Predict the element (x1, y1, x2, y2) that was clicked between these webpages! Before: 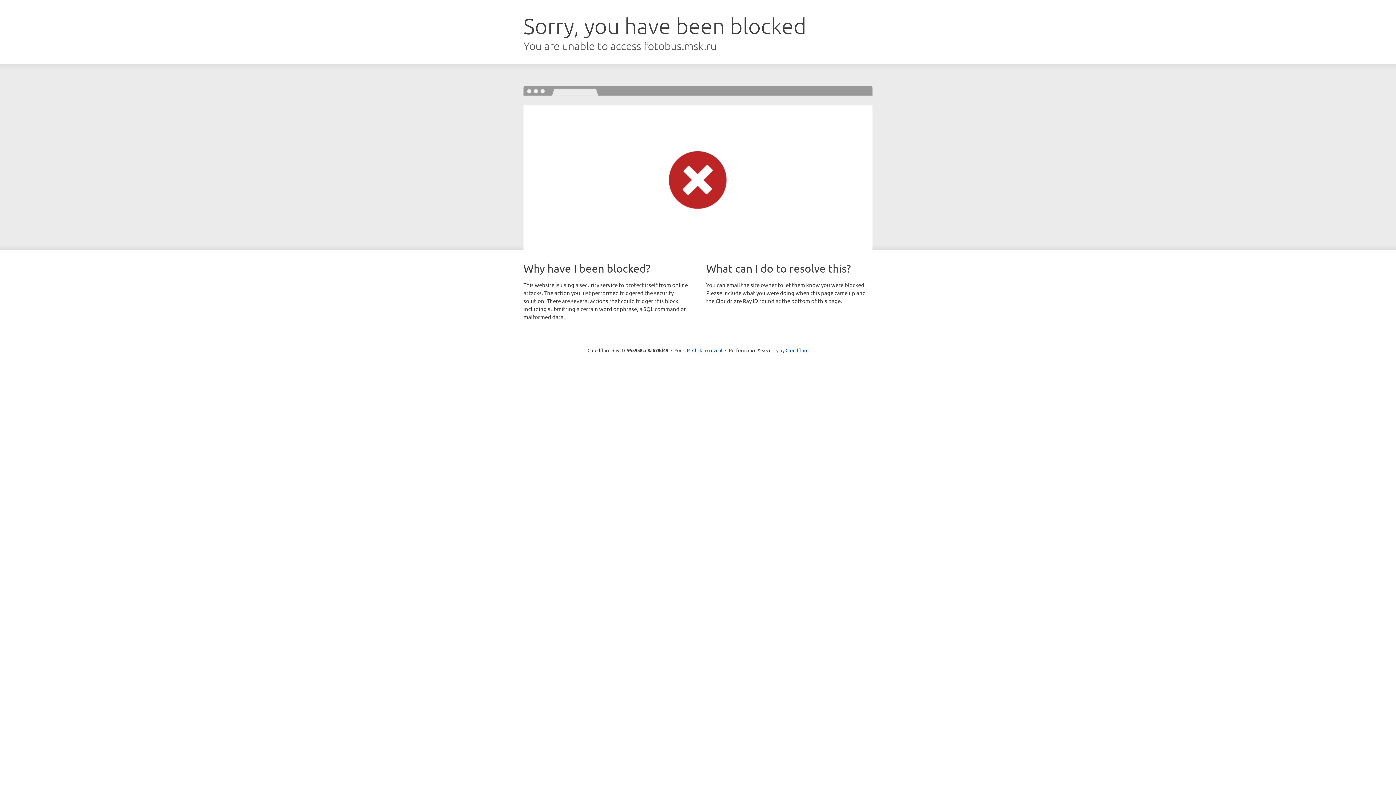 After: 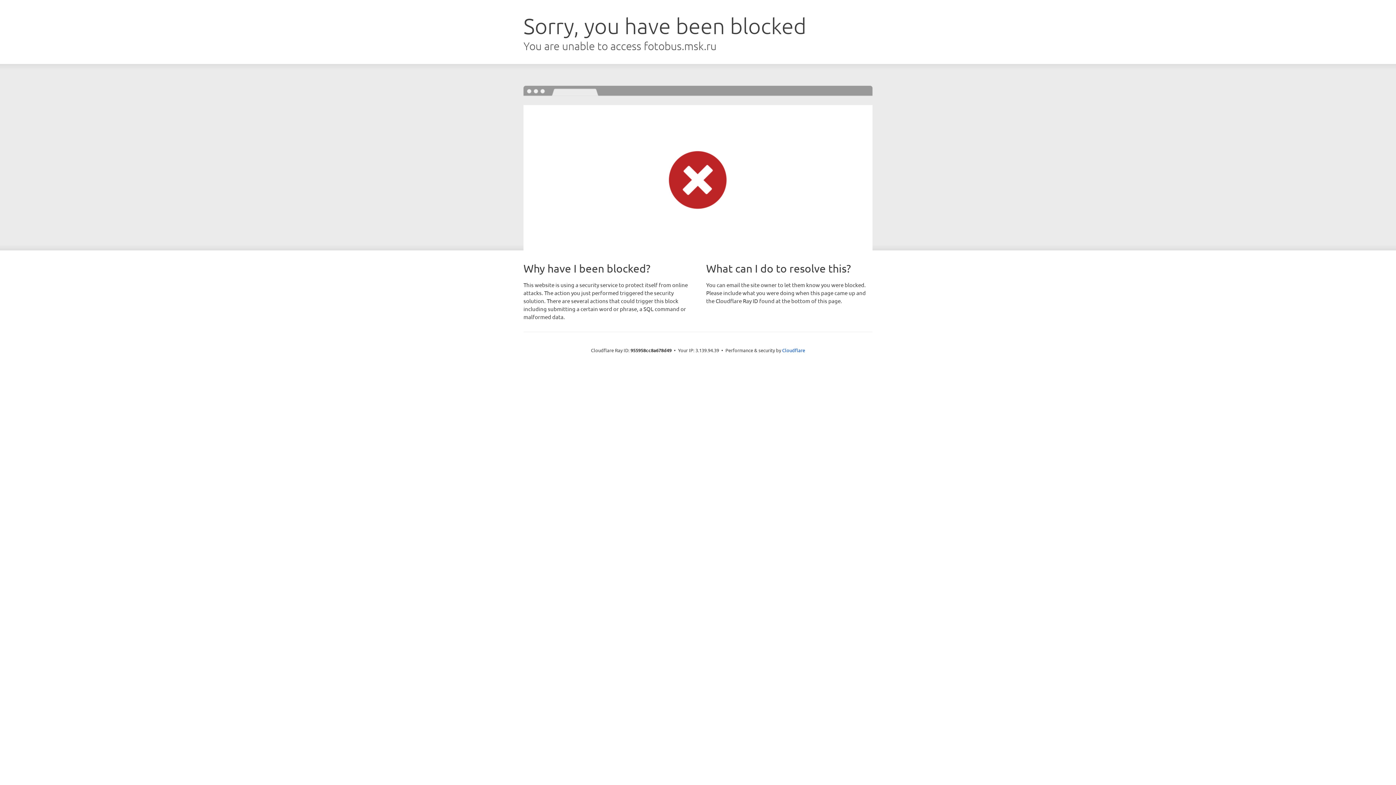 Action: label: Click to reveal bbox: (692, 346, 722, 353)